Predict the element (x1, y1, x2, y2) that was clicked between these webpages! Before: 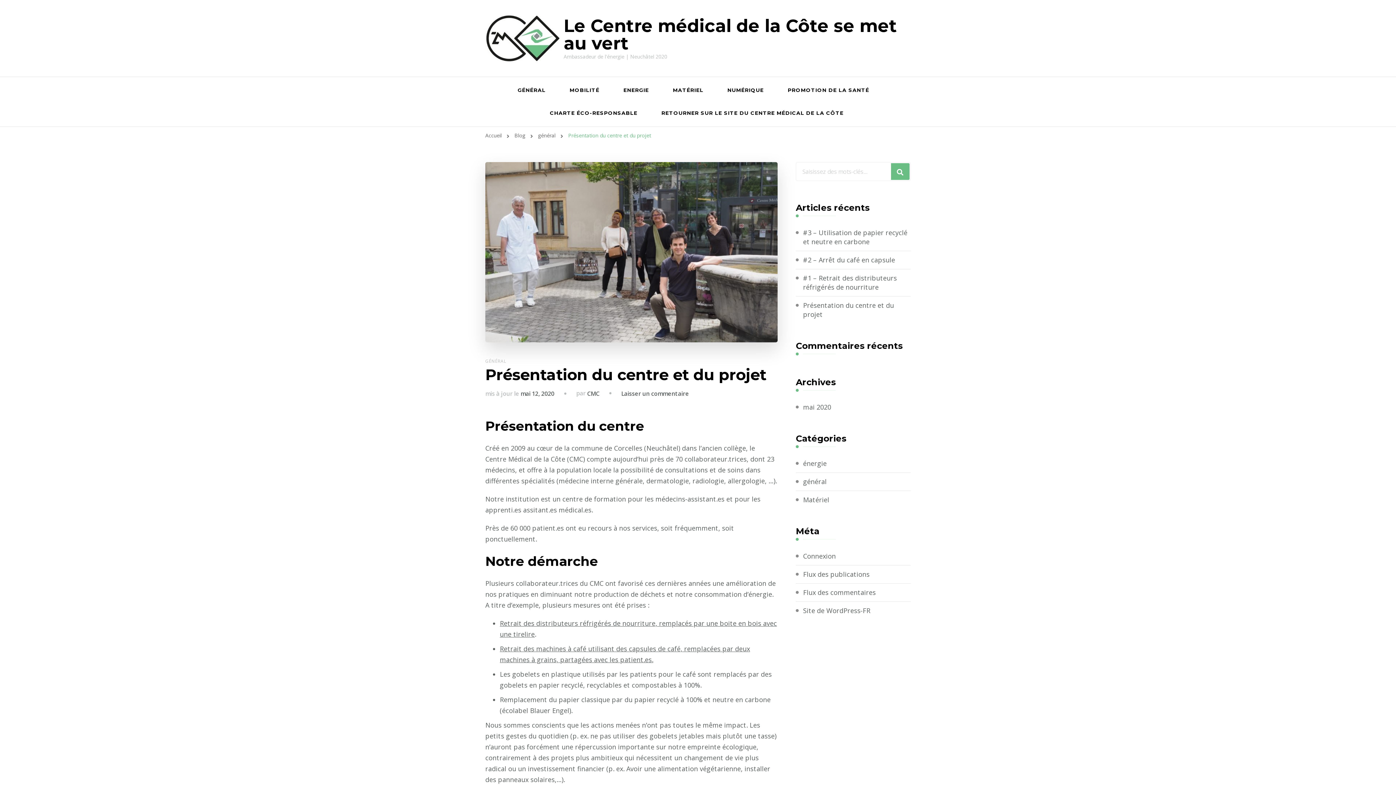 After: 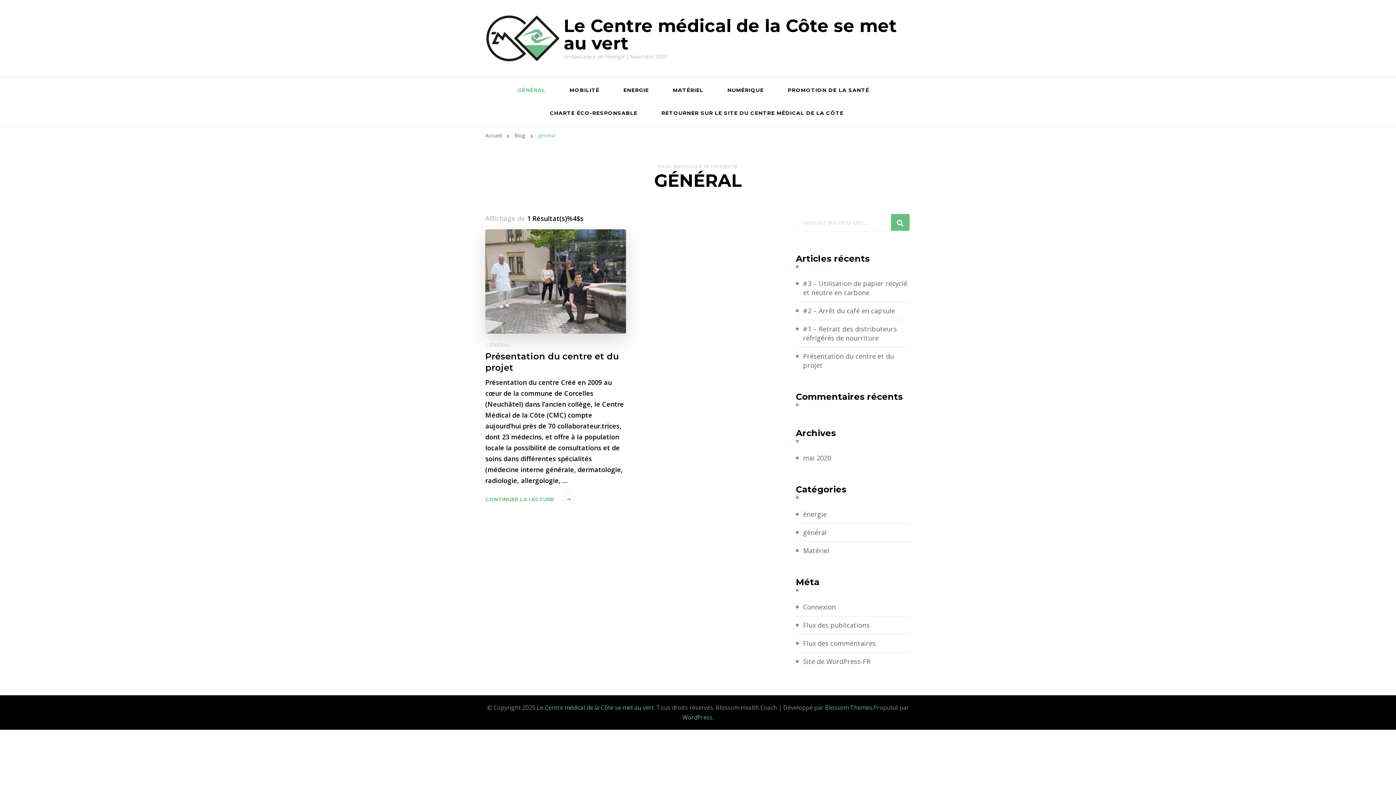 Action: label: général bbox: (803, 477, 826, 486)